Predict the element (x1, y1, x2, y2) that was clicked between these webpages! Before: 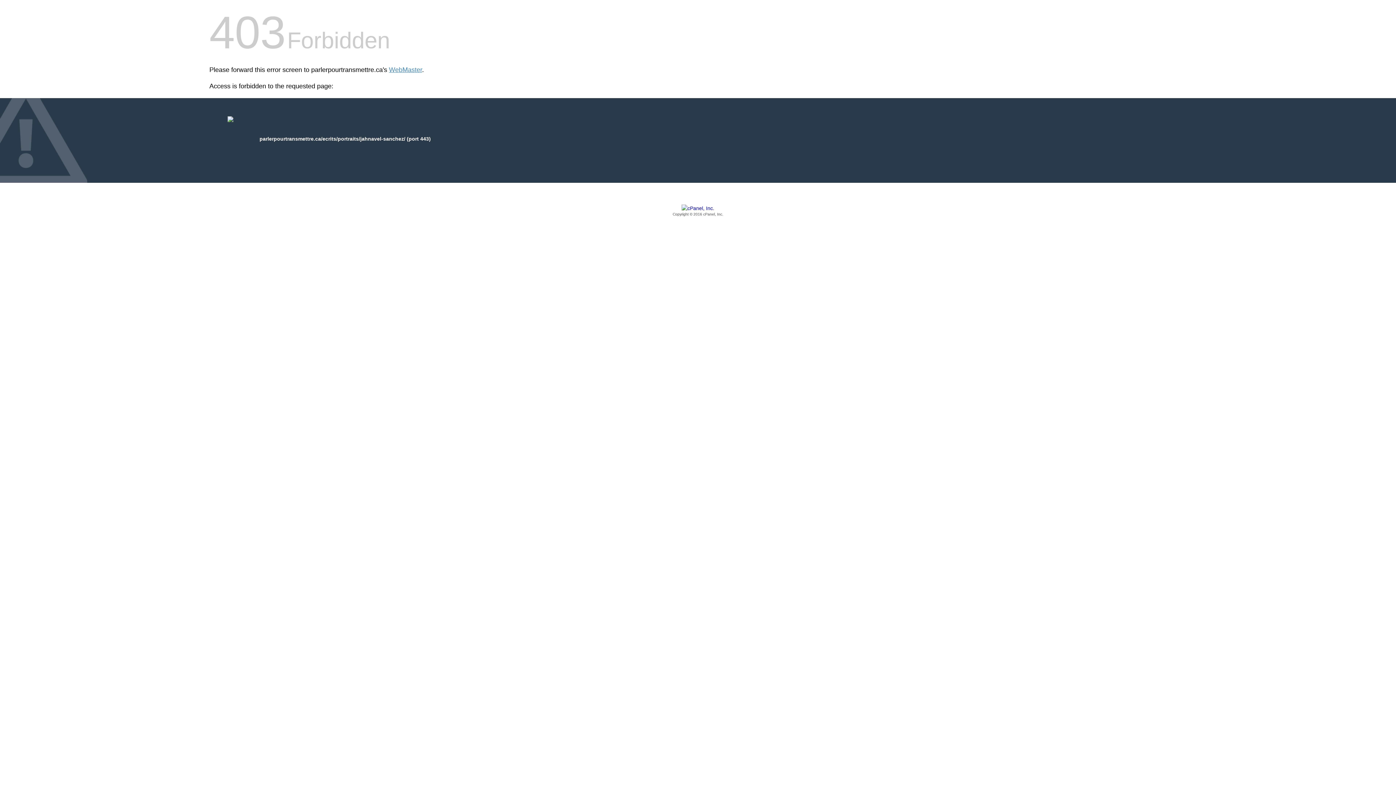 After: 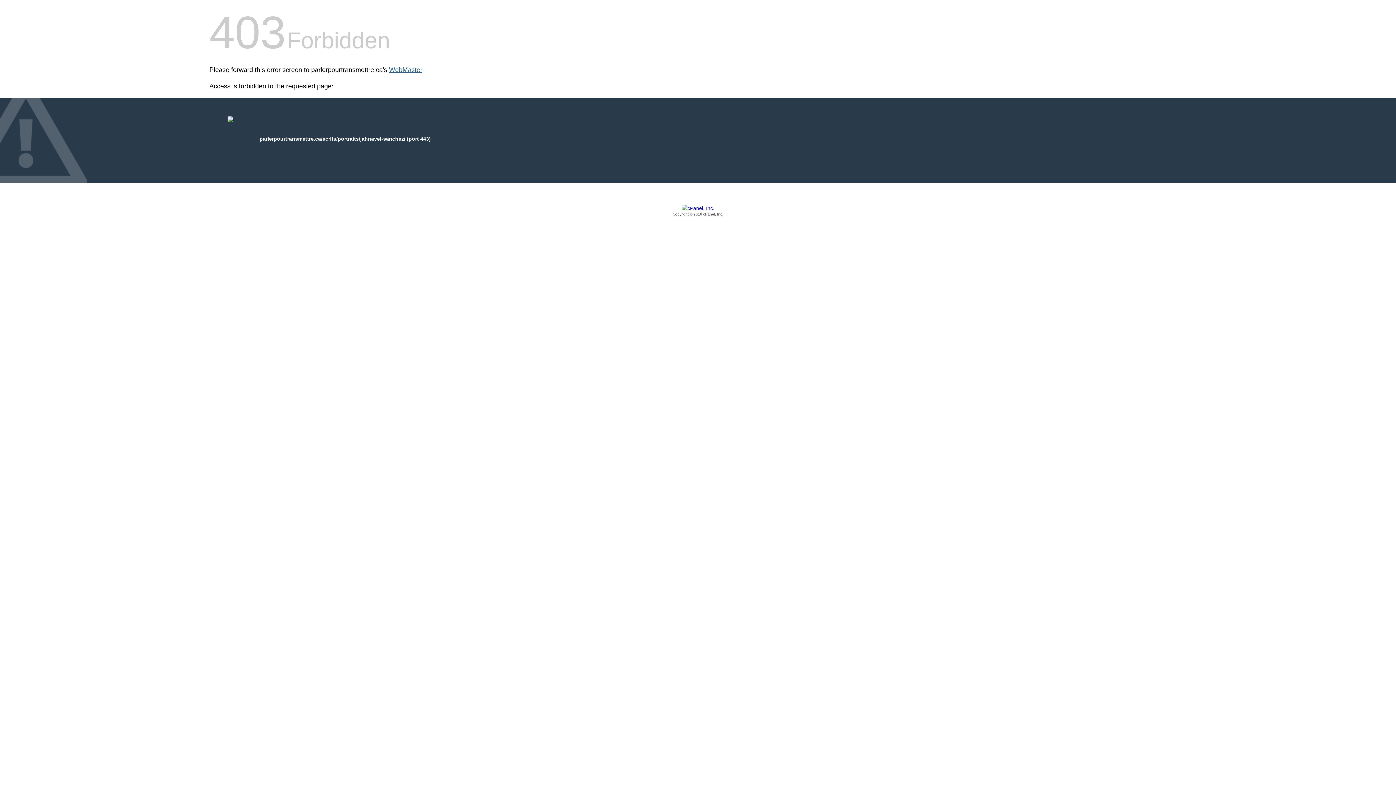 Action: bbox: (389, 66, 422, 73) label: WebMaster